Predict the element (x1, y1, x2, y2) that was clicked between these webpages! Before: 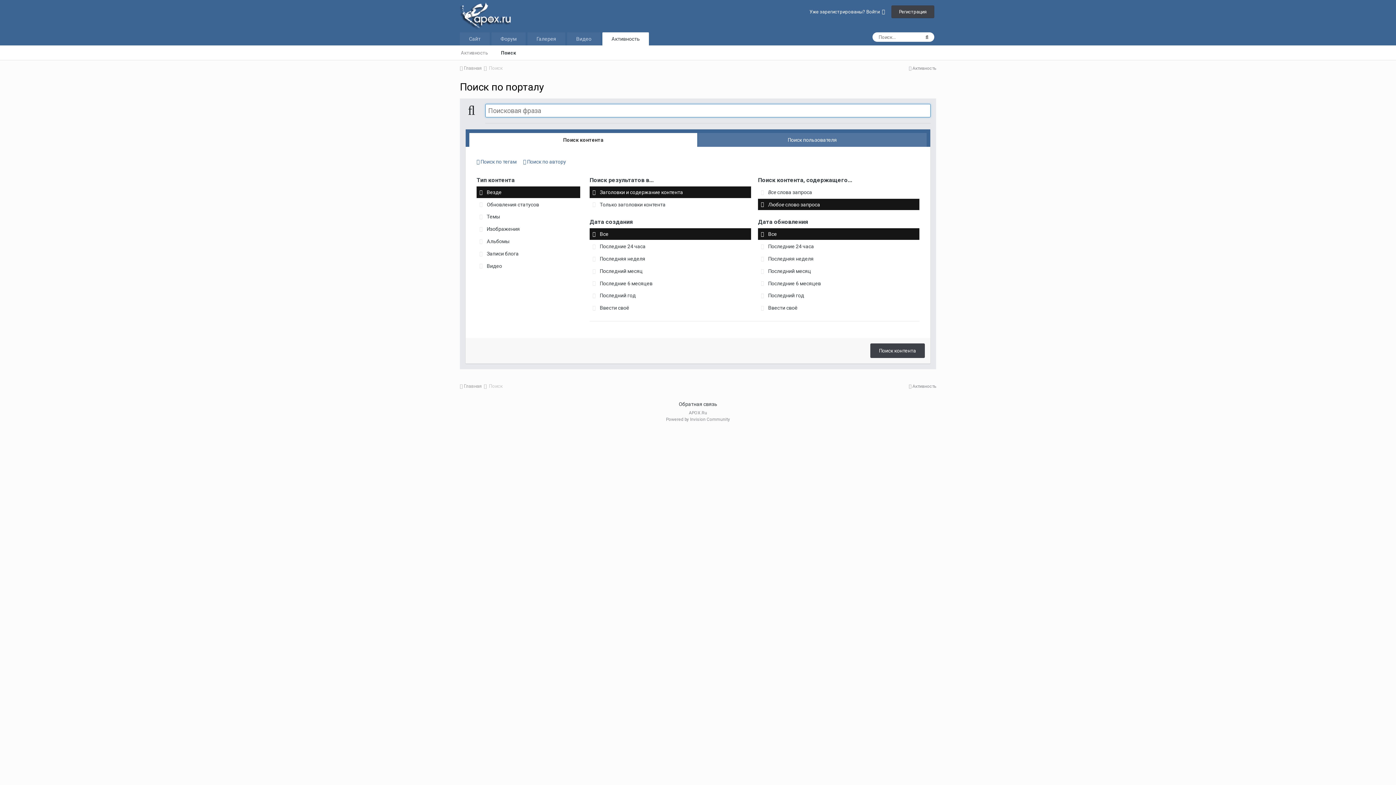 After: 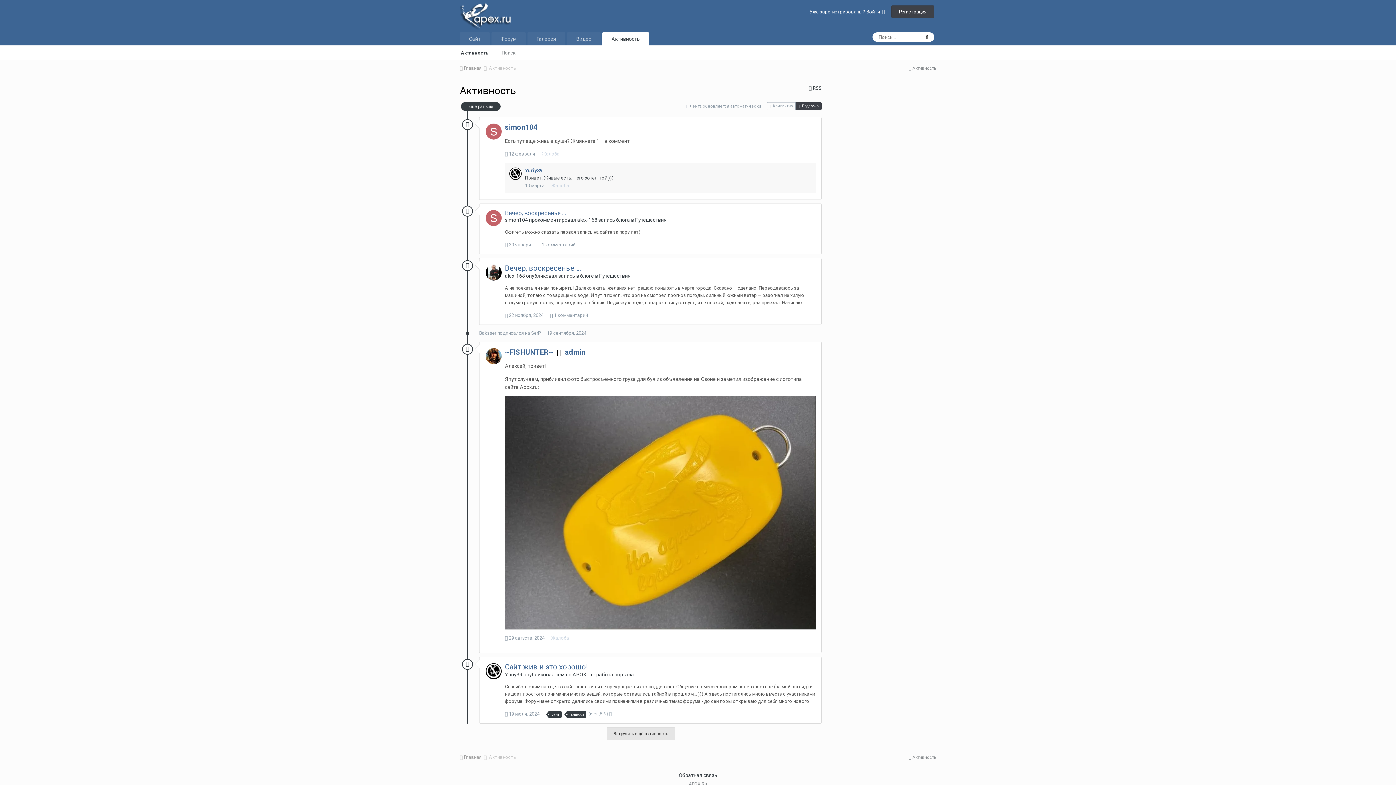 Action: label: Активность bbox: (454, 45, 494, 59)